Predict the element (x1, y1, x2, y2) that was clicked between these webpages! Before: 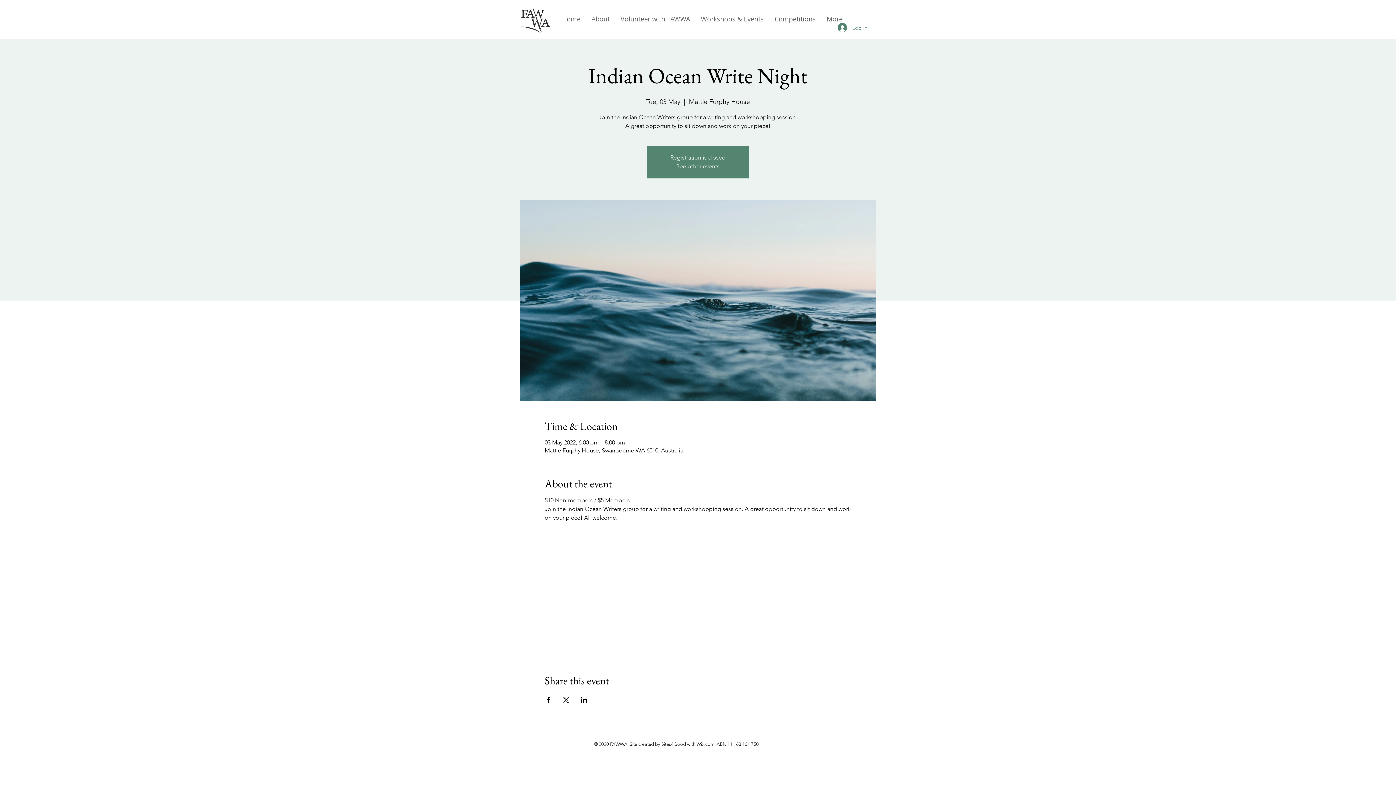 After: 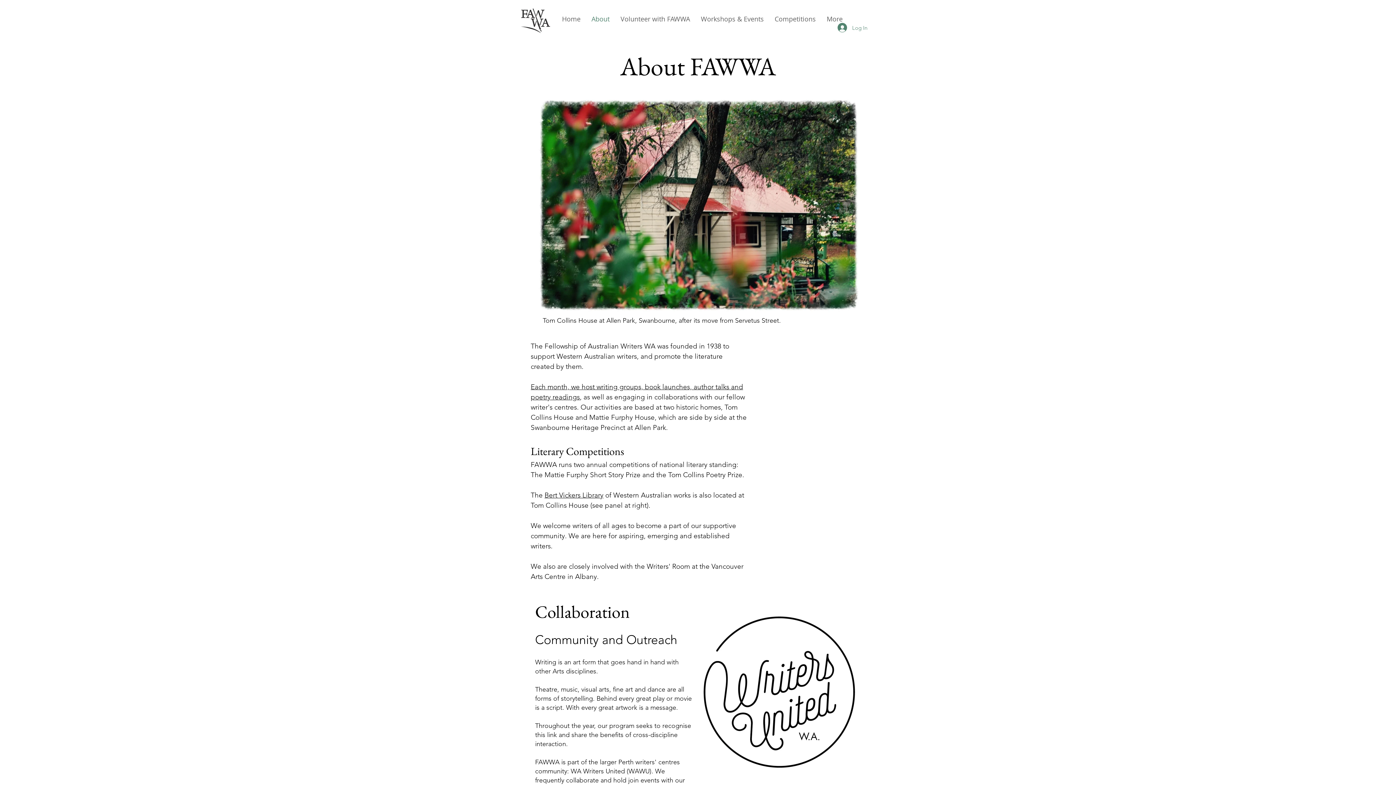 Action: label: About bbox: (586, 12, 615, 25)